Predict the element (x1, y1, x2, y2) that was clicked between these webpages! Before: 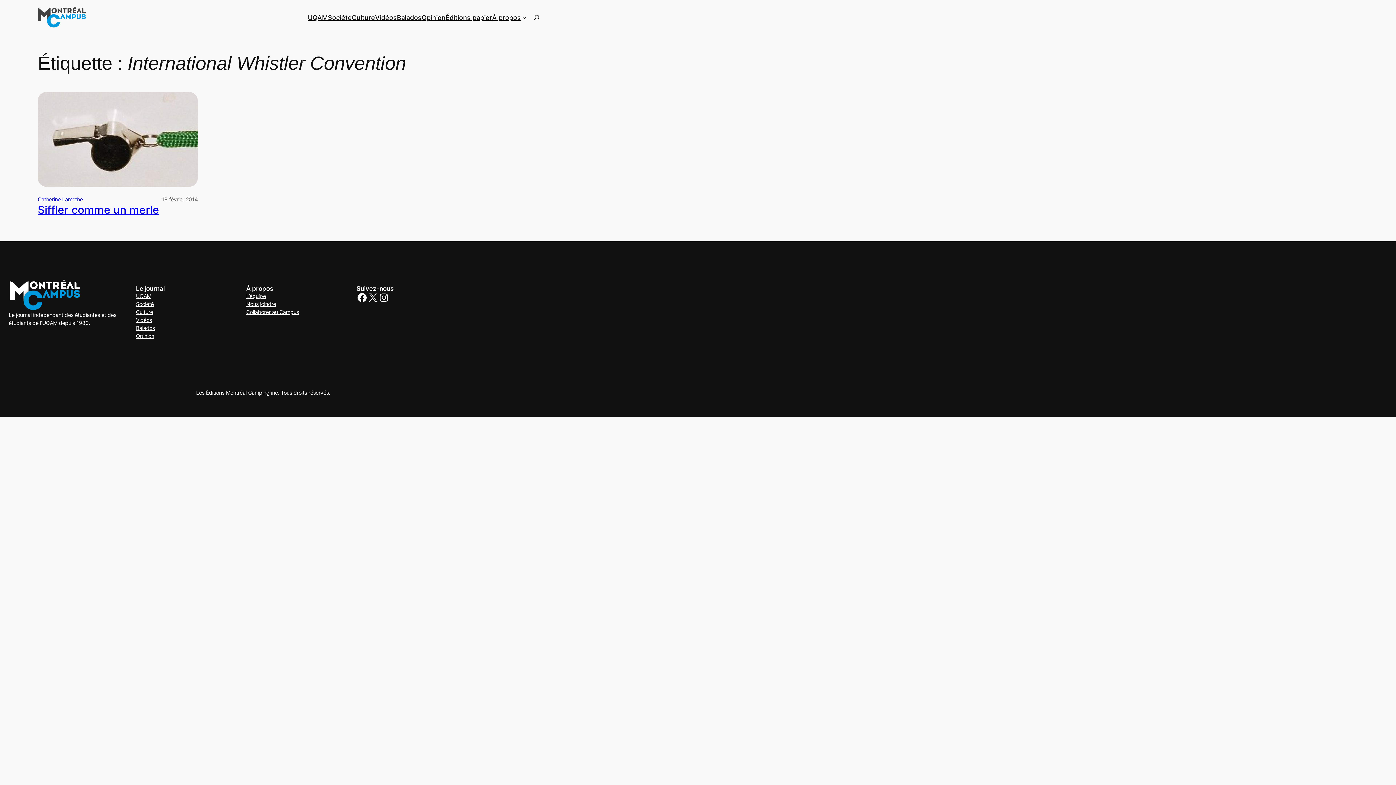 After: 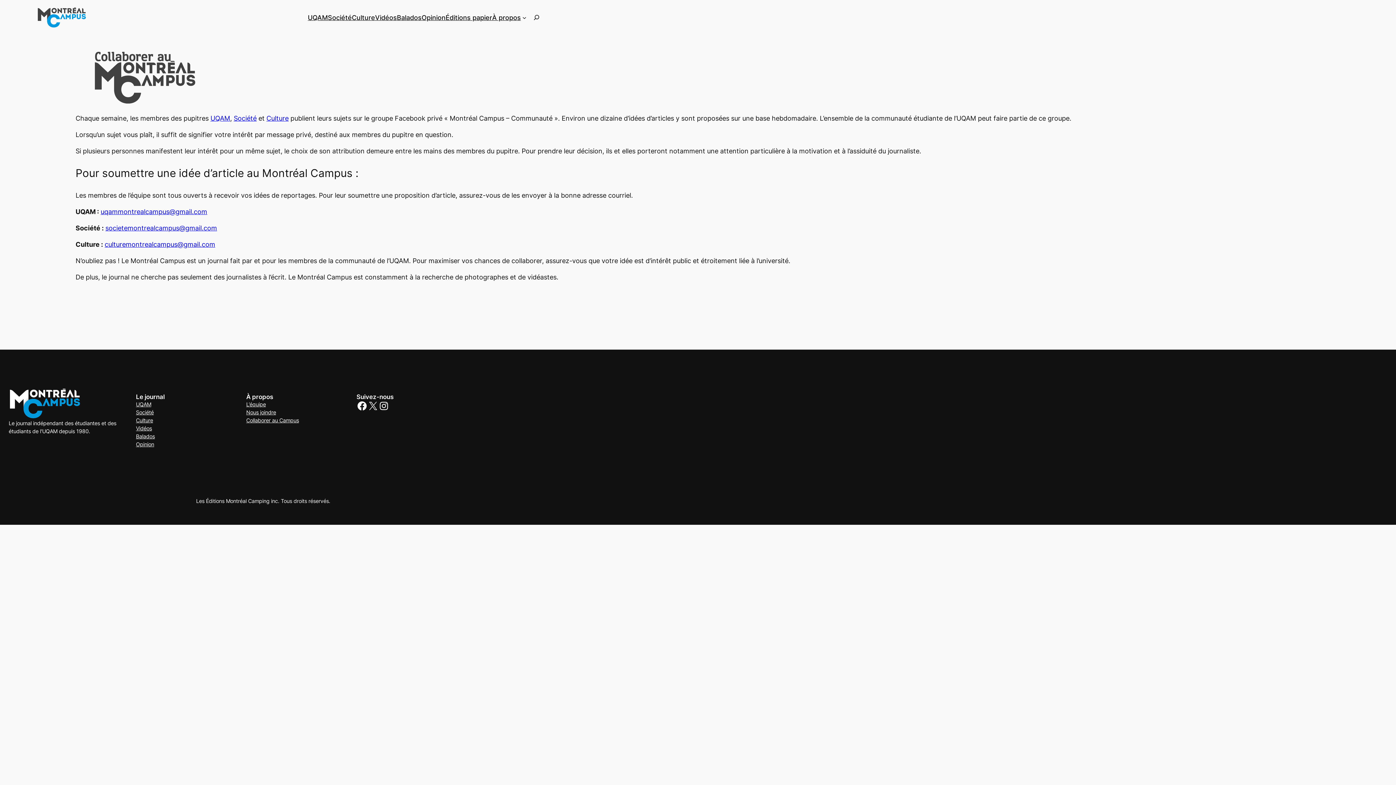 Action: label: Collaborer au Campus bbox: (246, 308, 299, 316)